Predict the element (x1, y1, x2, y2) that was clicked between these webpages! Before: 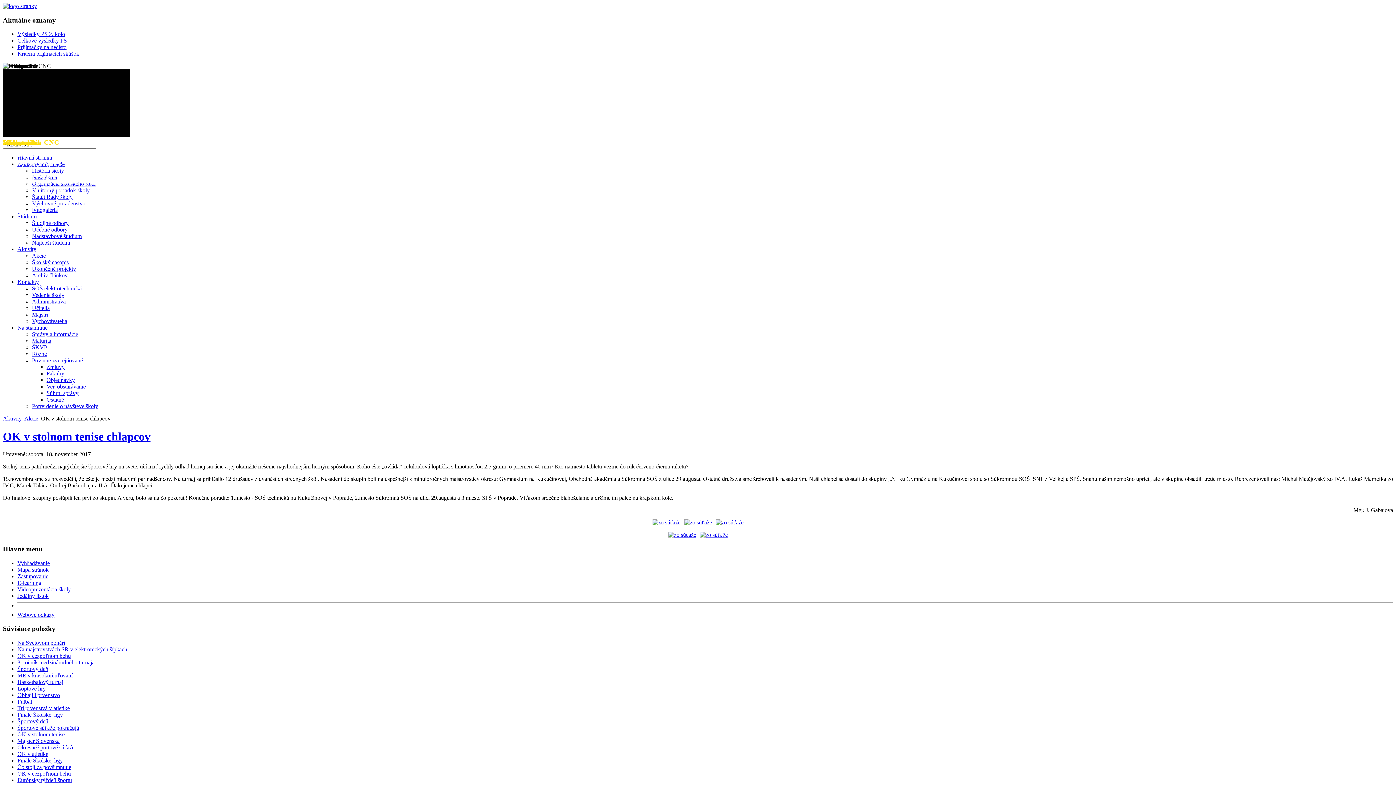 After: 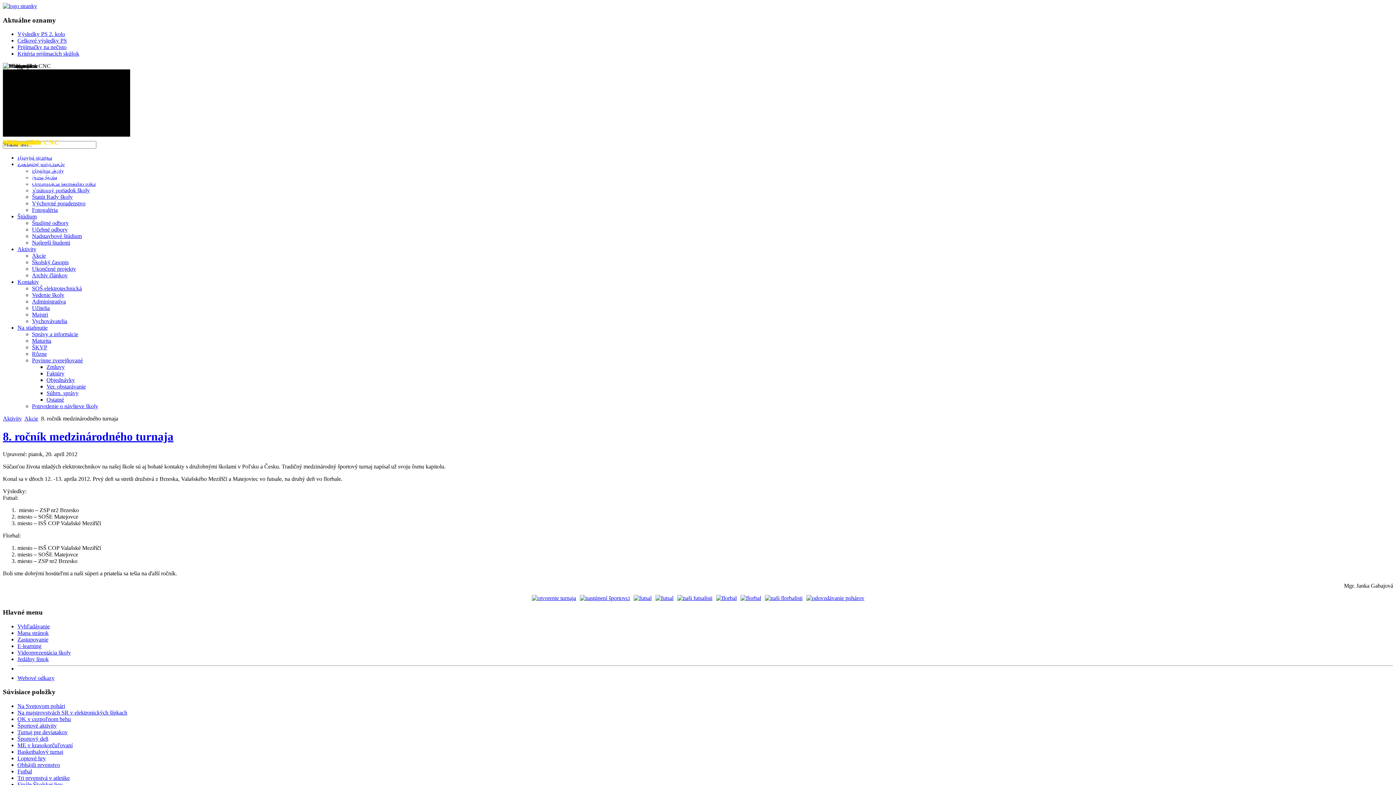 Action: bbox: (17, 659, 94, 665) label: 8. ročník medzinárodného turnaja